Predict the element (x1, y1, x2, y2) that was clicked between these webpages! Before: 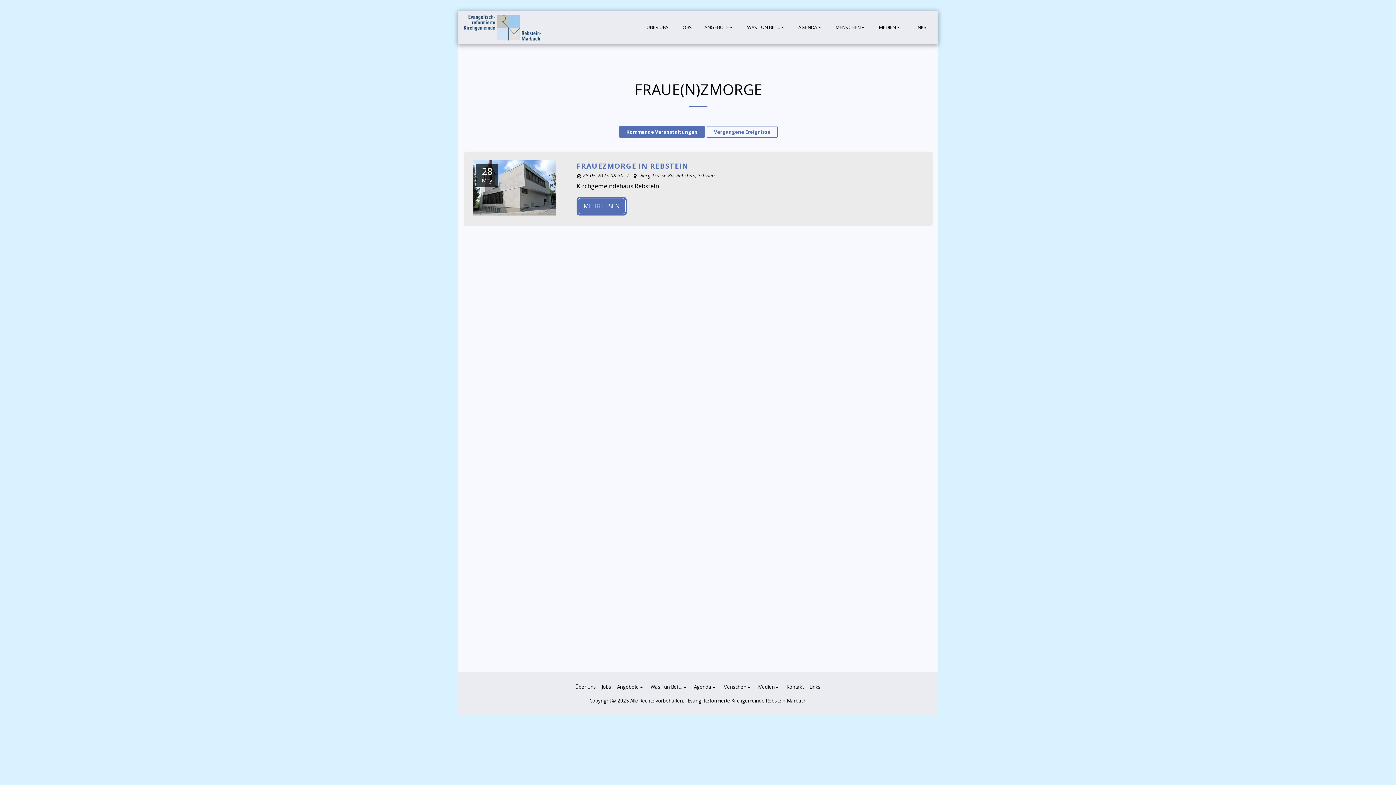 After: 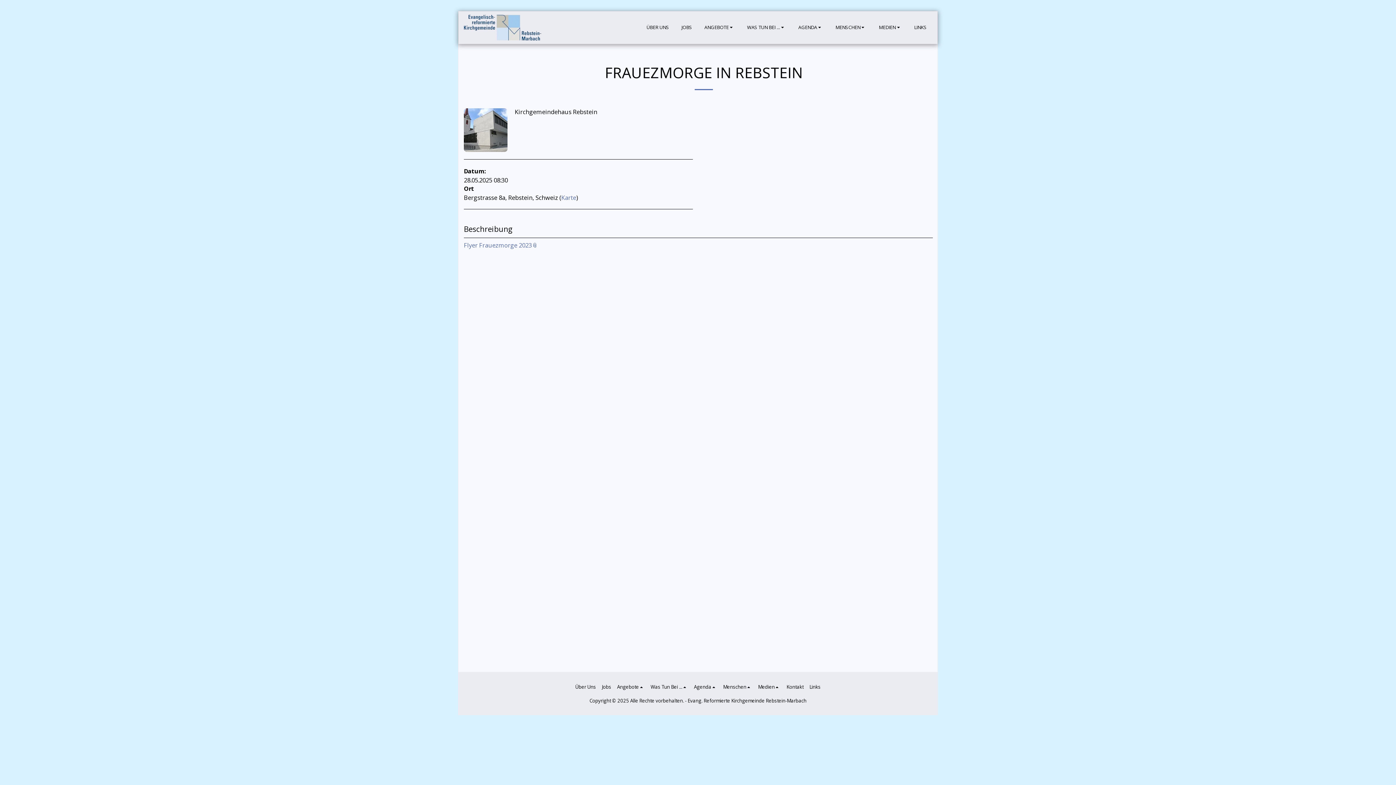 Action: bbox: (576, 197, 627, 215) label: Mehr lesen